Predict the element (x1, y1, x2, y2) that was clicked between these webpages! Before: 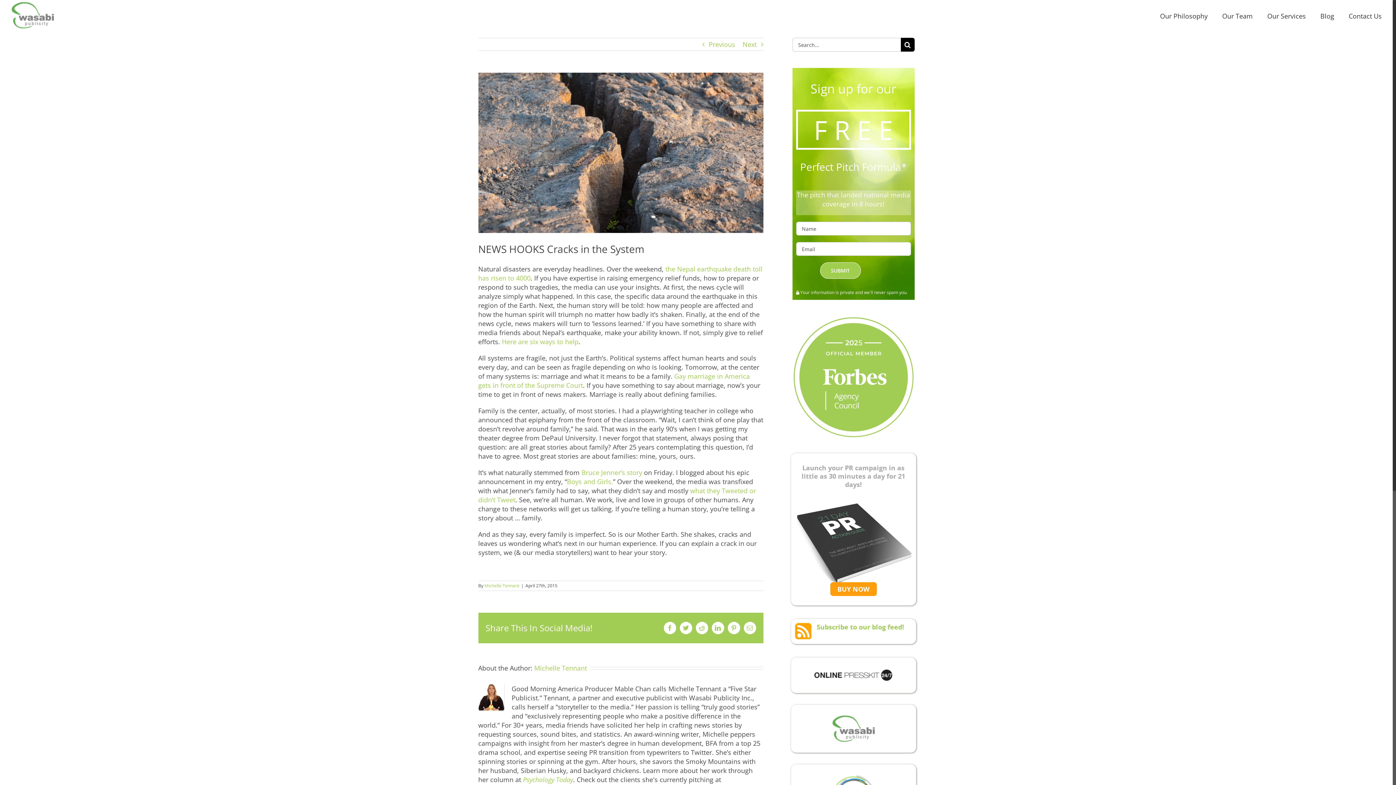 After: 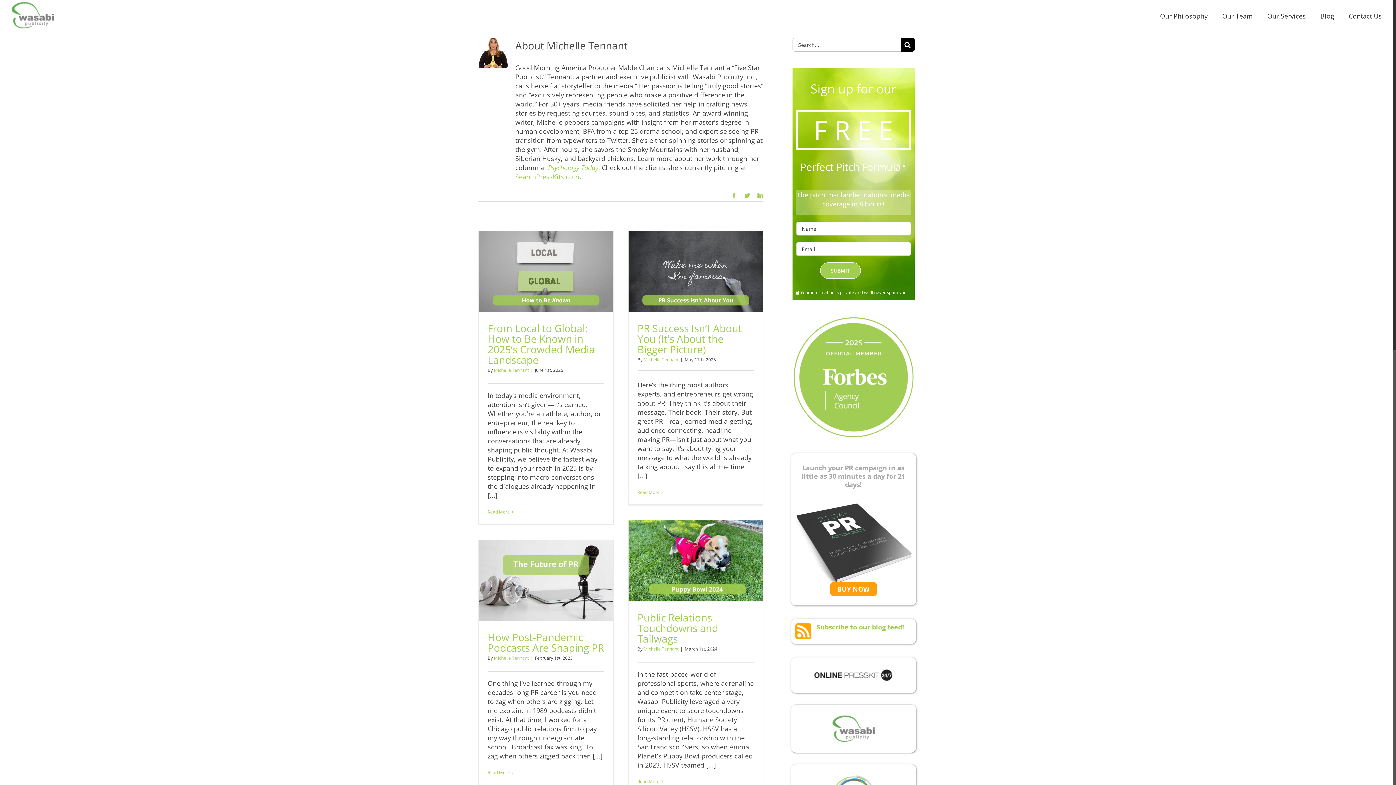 Action: label: Michelle Tennant bbox: (534, 663, 587, 672)